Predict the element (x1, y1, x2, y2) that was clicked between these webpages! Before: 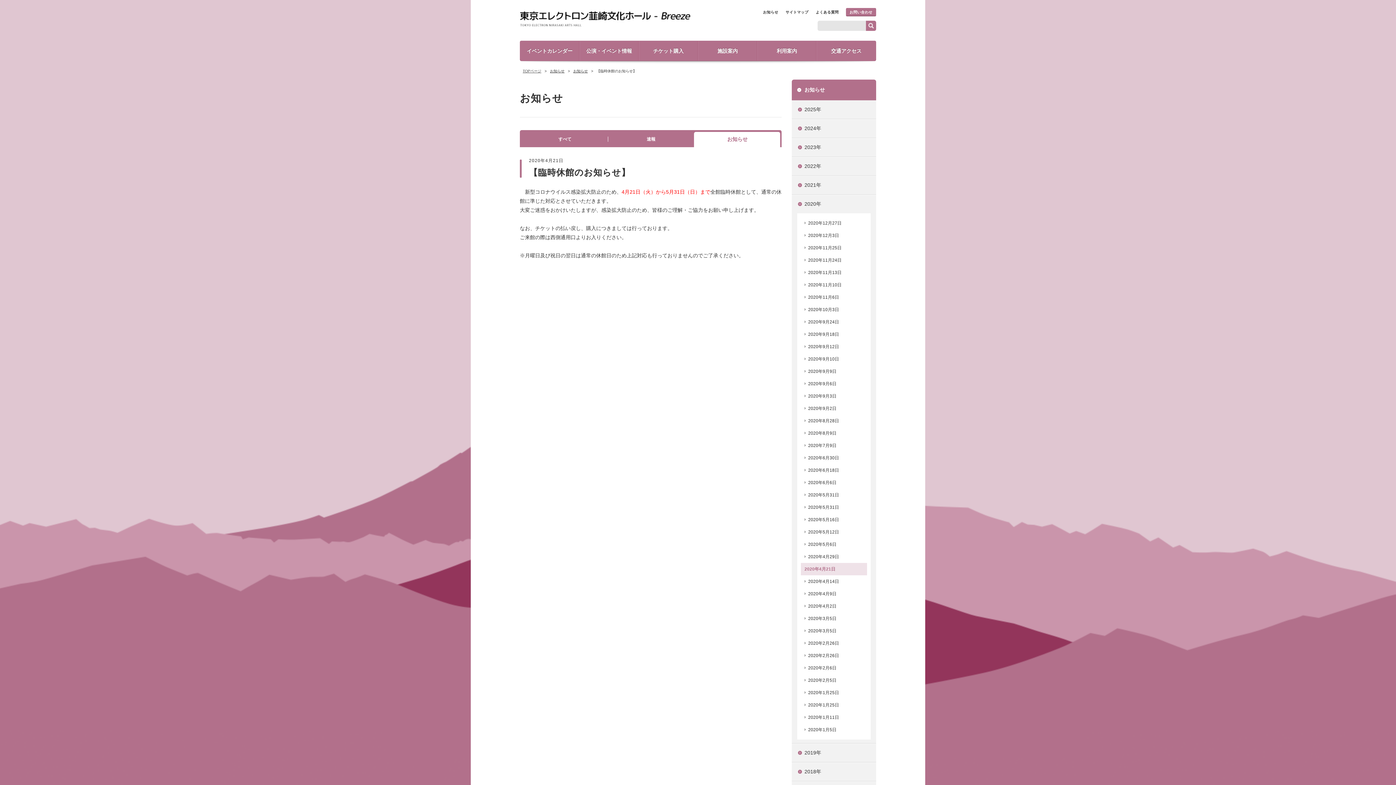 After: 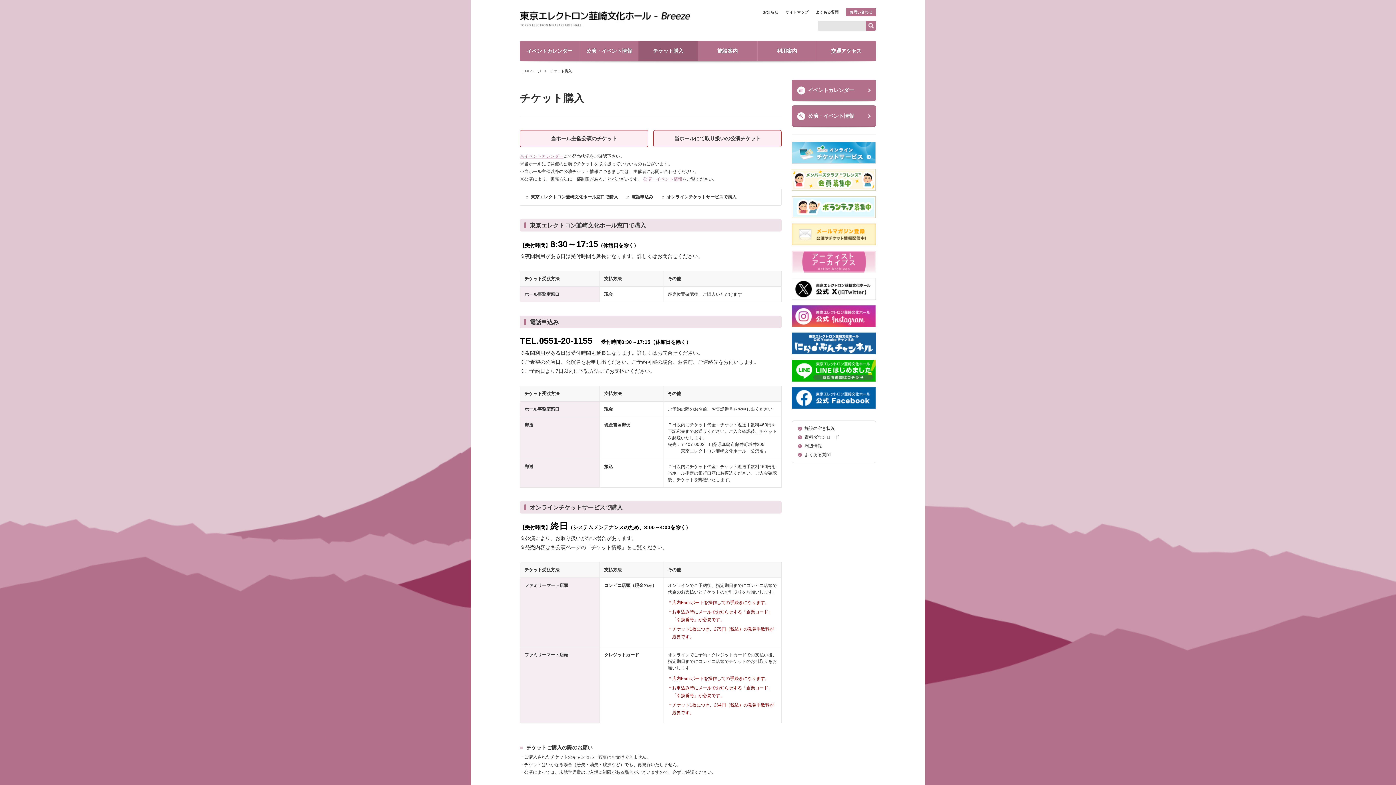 Action: bbox: (639, 41, 697, 60) label: チケット購入